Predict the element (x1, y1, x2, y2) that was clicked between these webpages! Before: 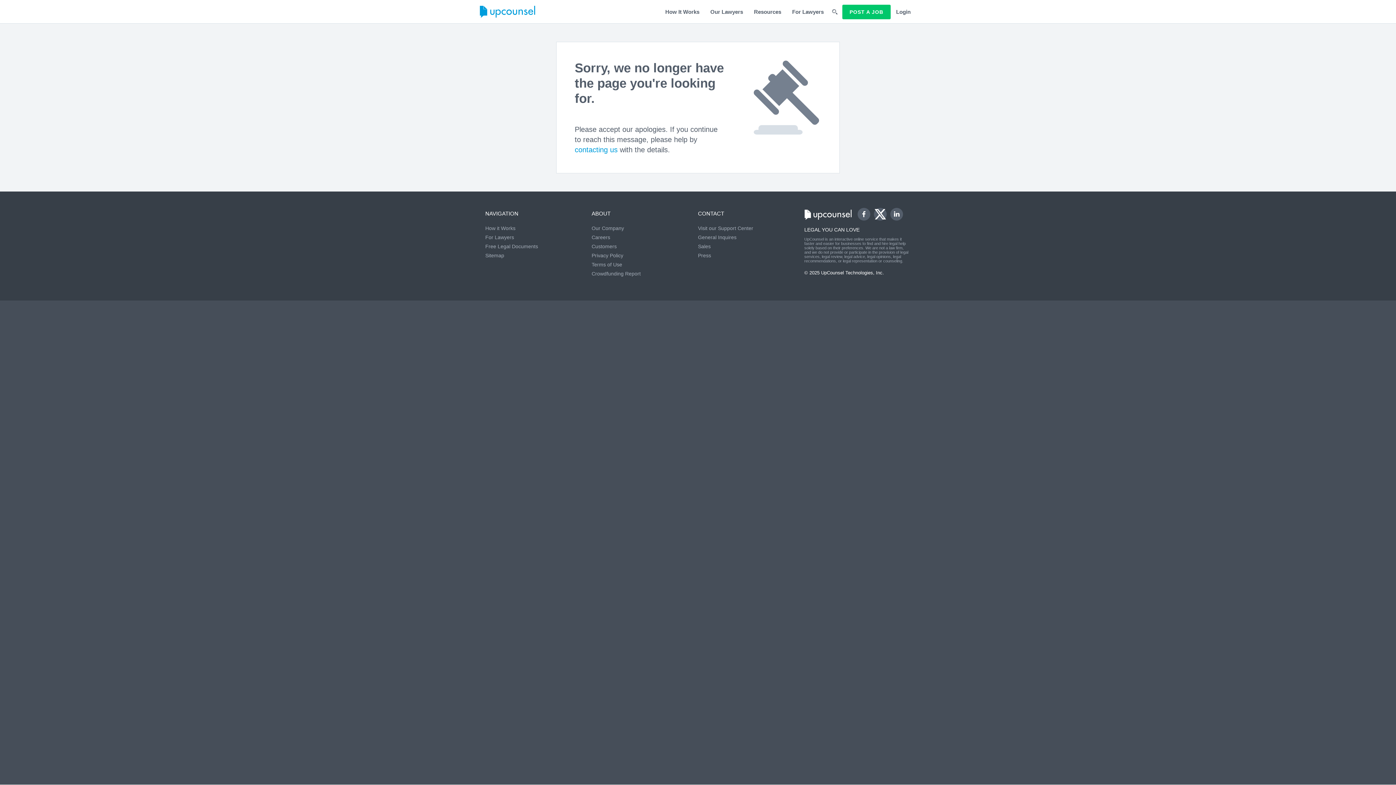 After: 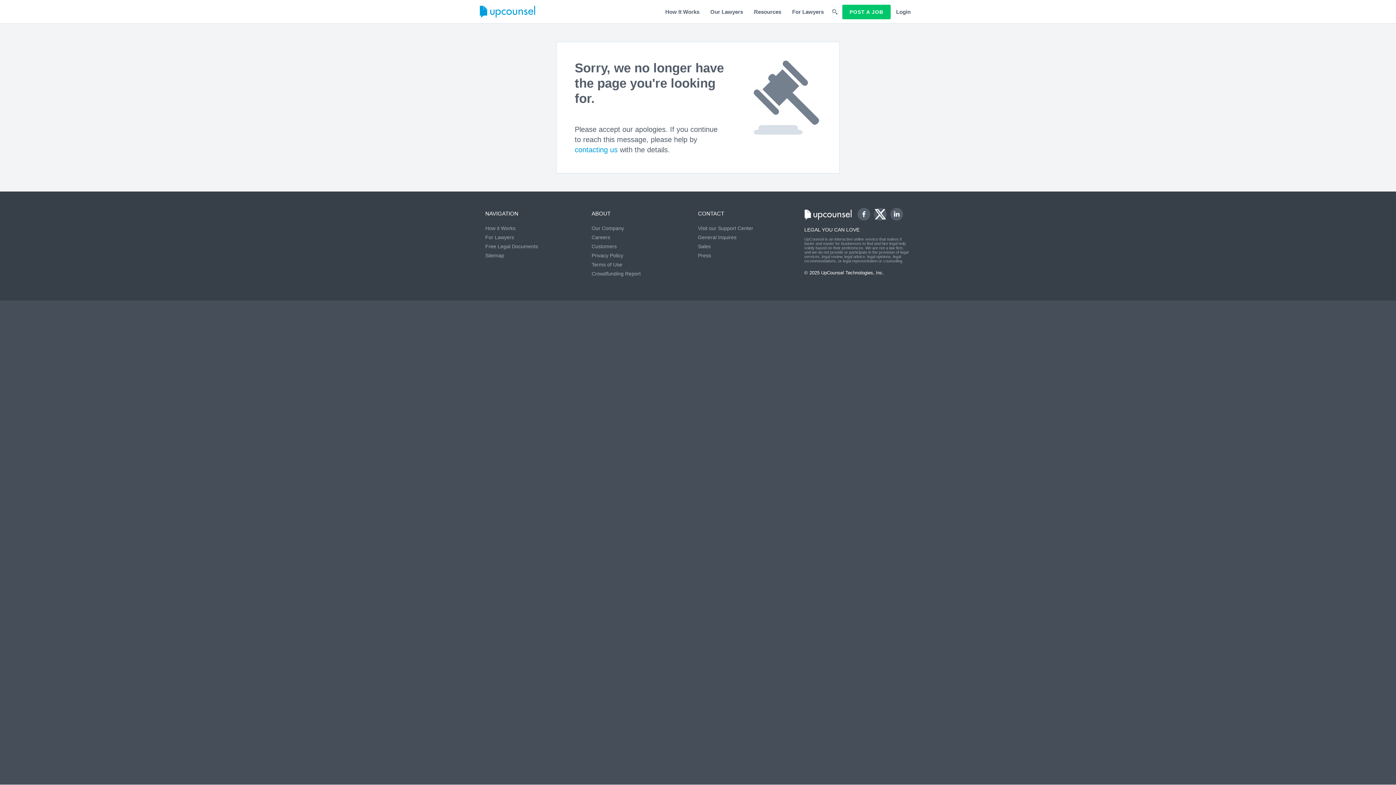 Action: bbox: (804, 219, 857, 225) label:  